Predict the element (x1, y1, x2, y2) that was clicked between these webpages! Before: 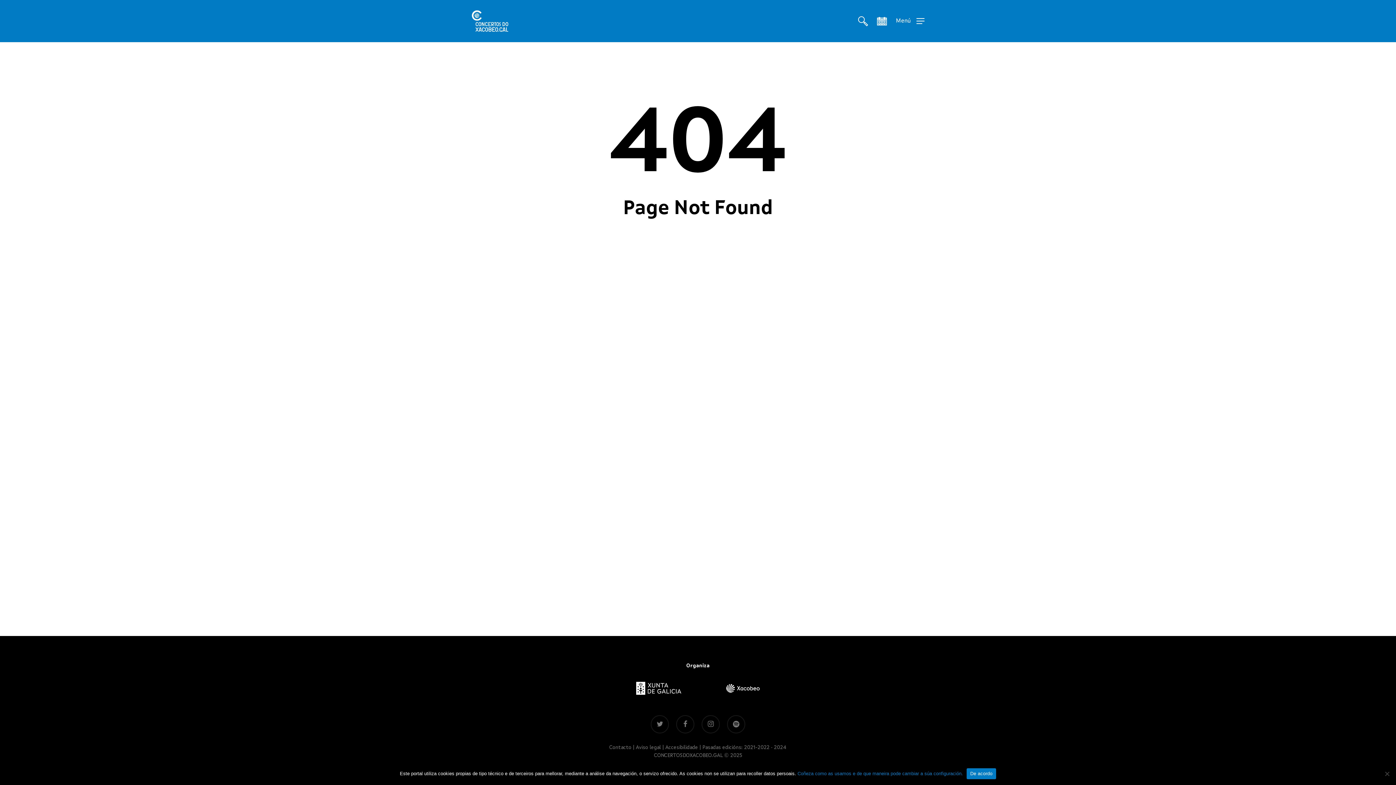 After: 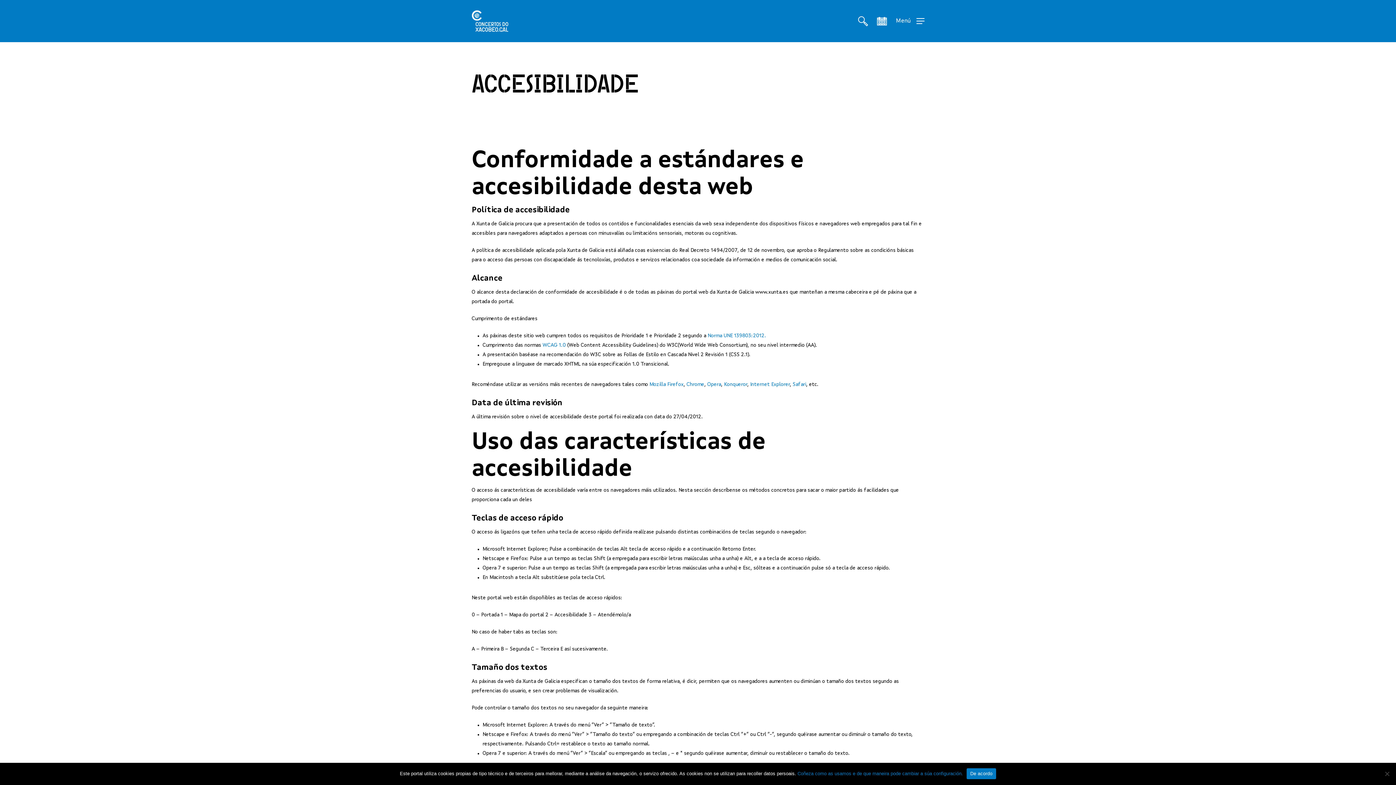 Action: label: Accesibilidade bbox: (665, 745, 698, 750)